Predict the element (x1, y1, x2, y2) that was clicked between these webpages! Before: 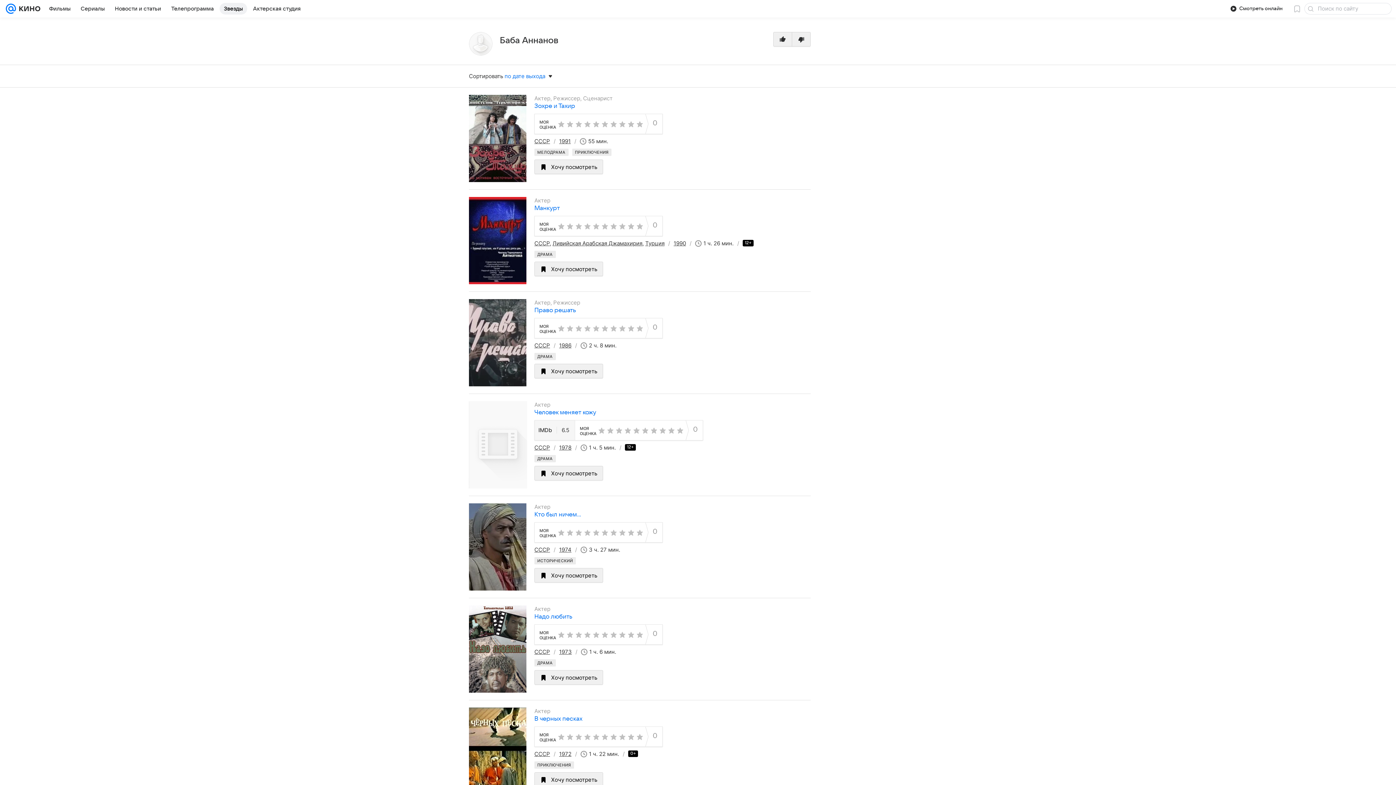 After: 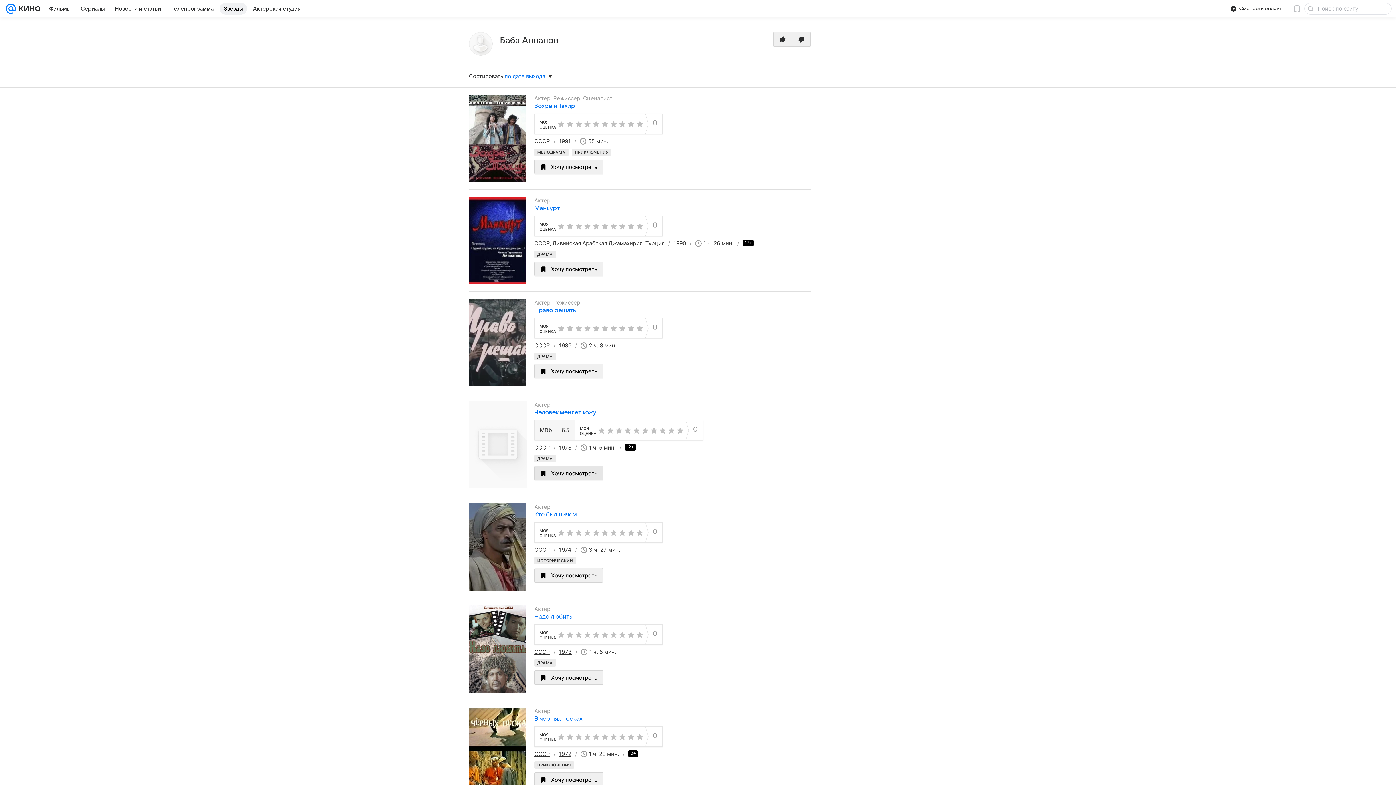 Action: label: Хочу посмотреть bbox: (534, 466, 603, 480)